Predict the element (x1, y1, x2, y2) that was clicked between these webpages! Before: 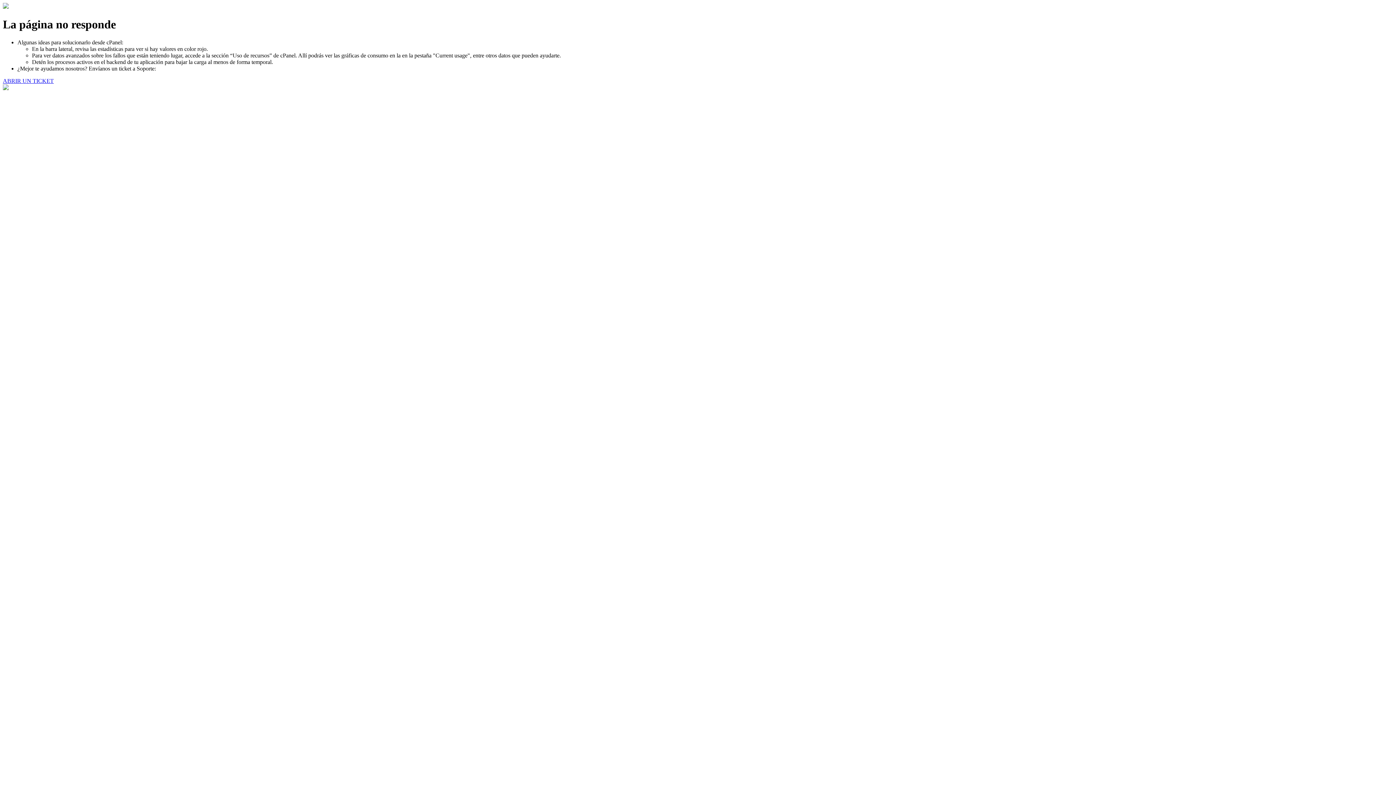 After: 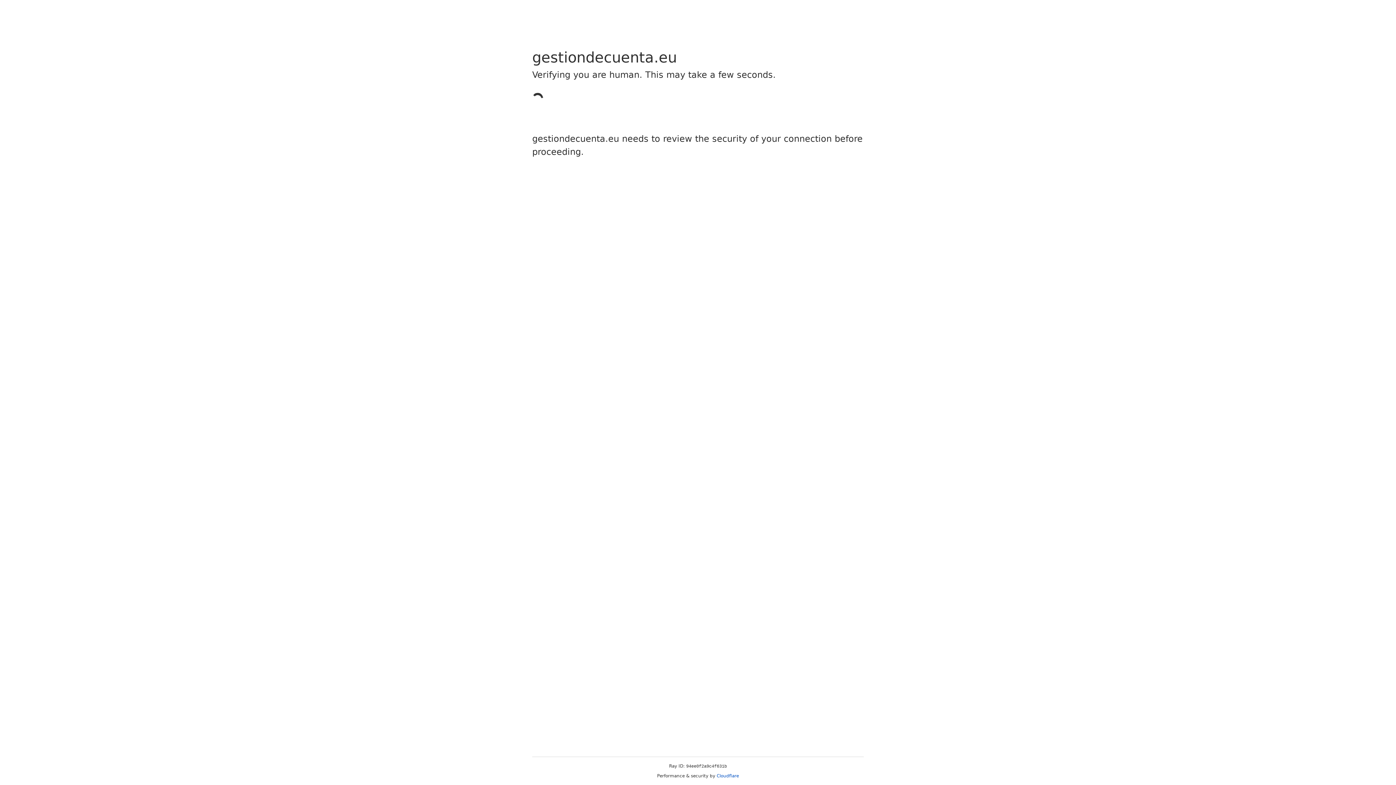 Action: bbox: (2, 77, 53, 83) label: ABRIR UN TICKET